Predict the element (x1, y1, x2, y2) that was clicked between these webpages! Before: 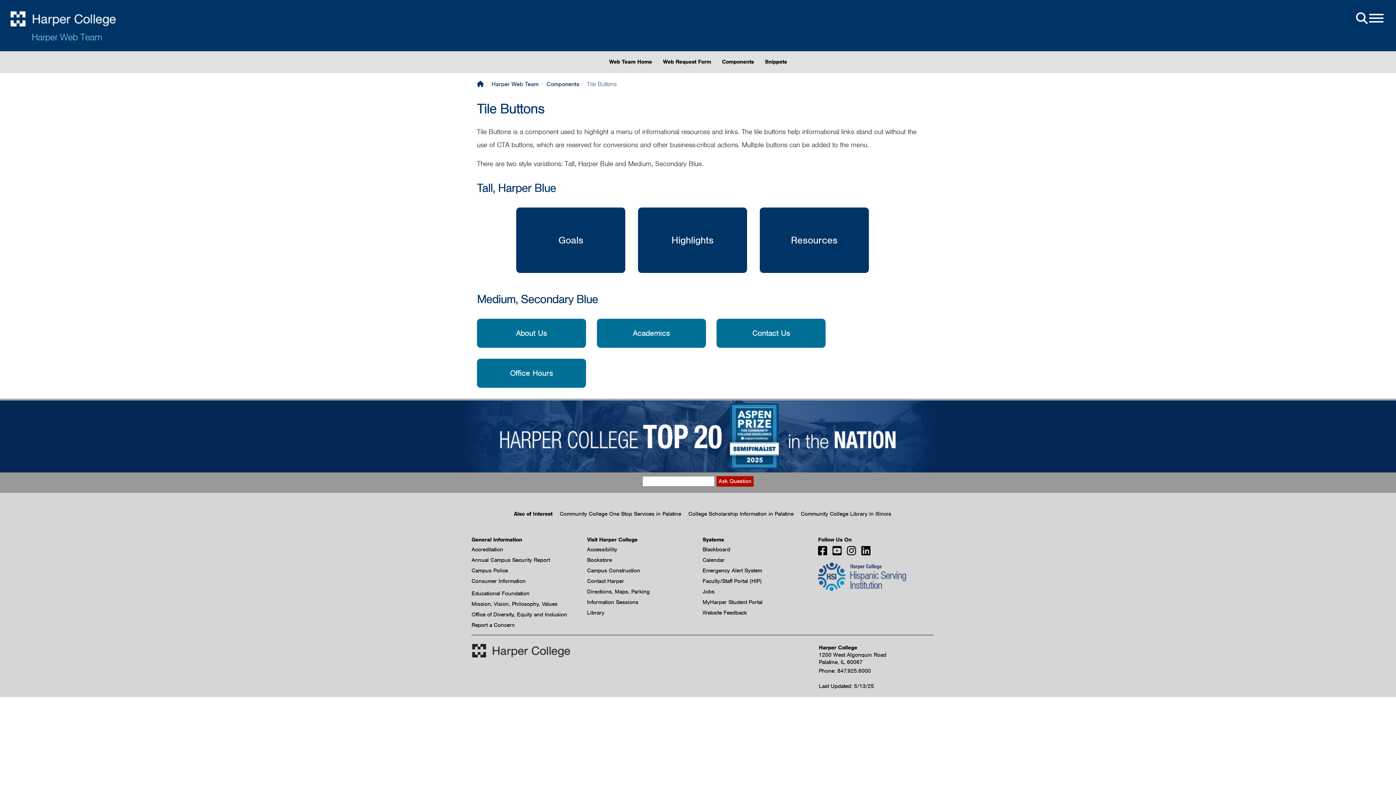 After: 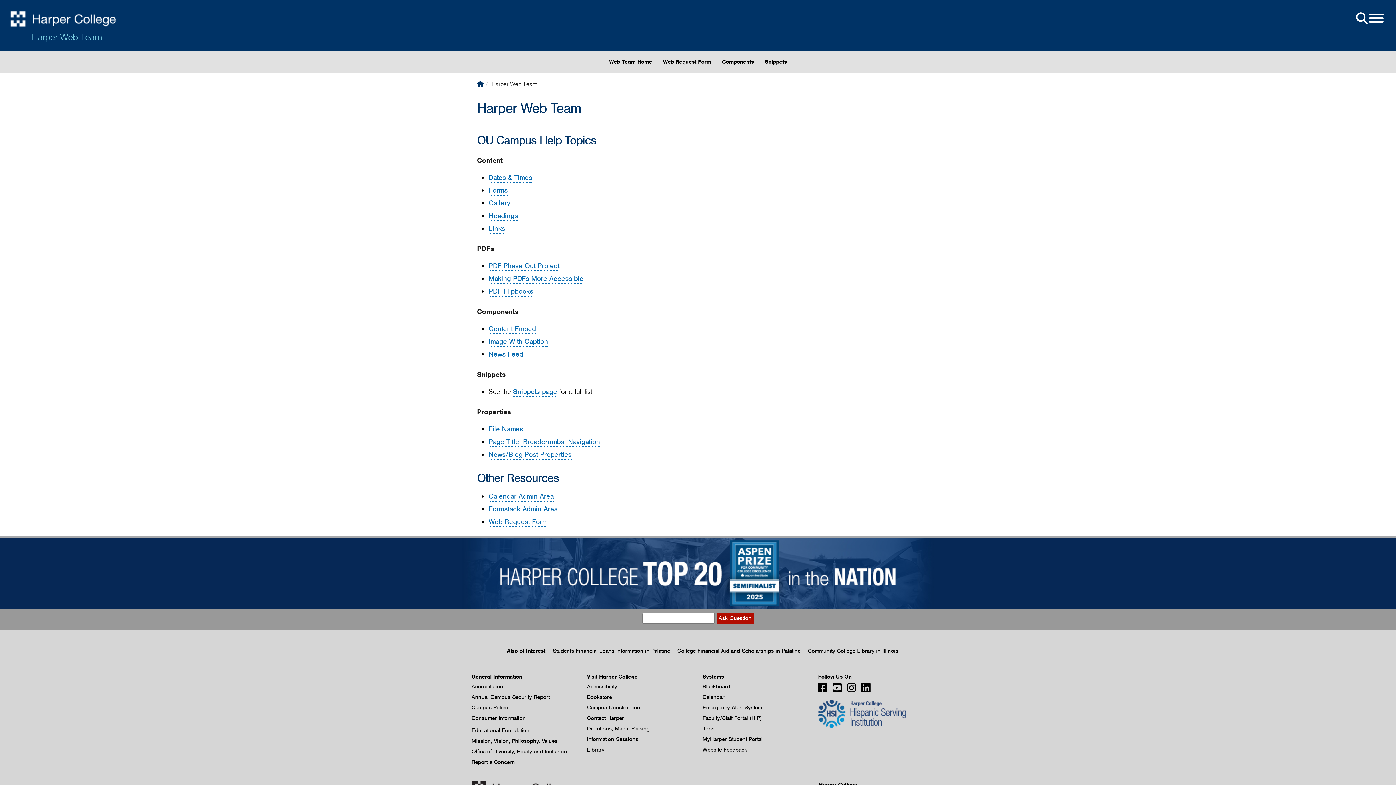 Action: label: Web Team Home bbox: (609, 56, 652, 66)